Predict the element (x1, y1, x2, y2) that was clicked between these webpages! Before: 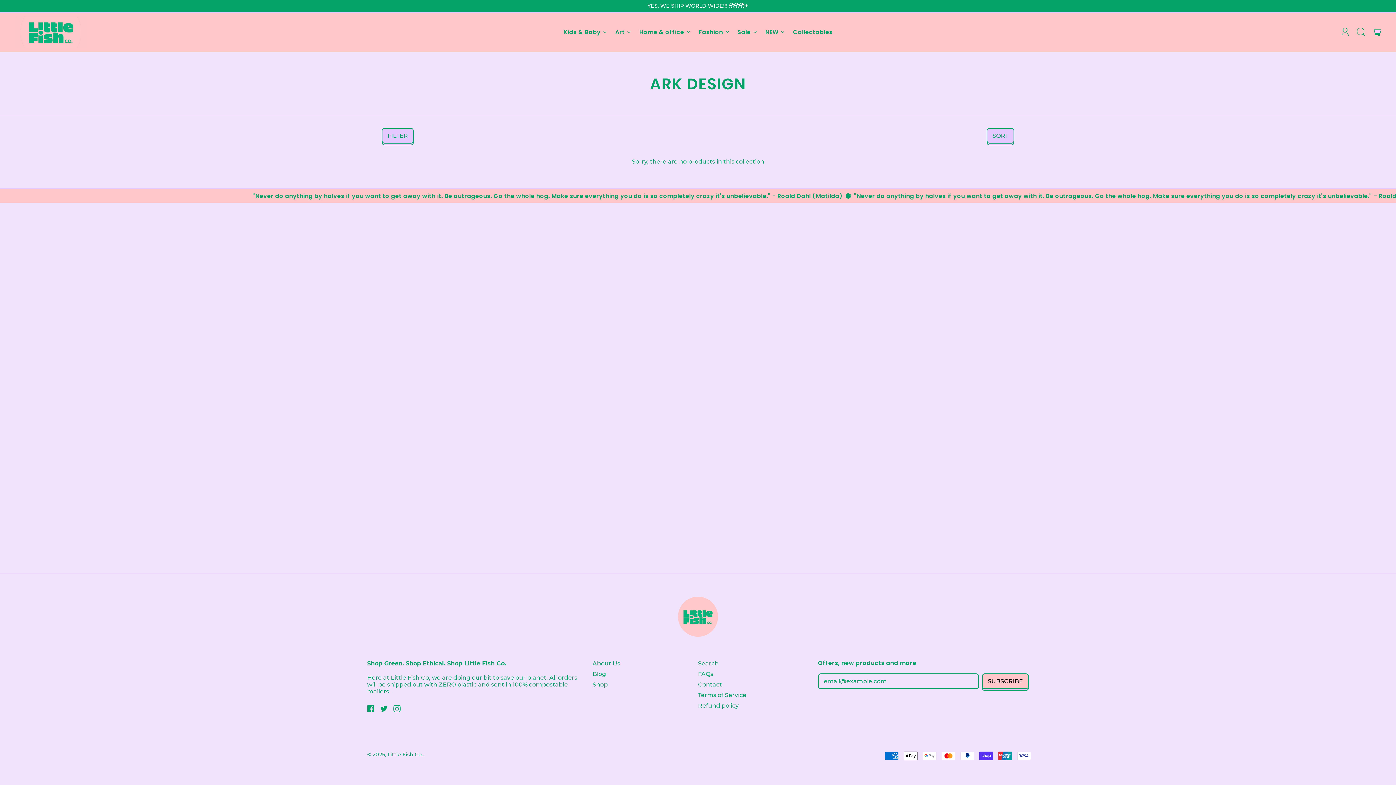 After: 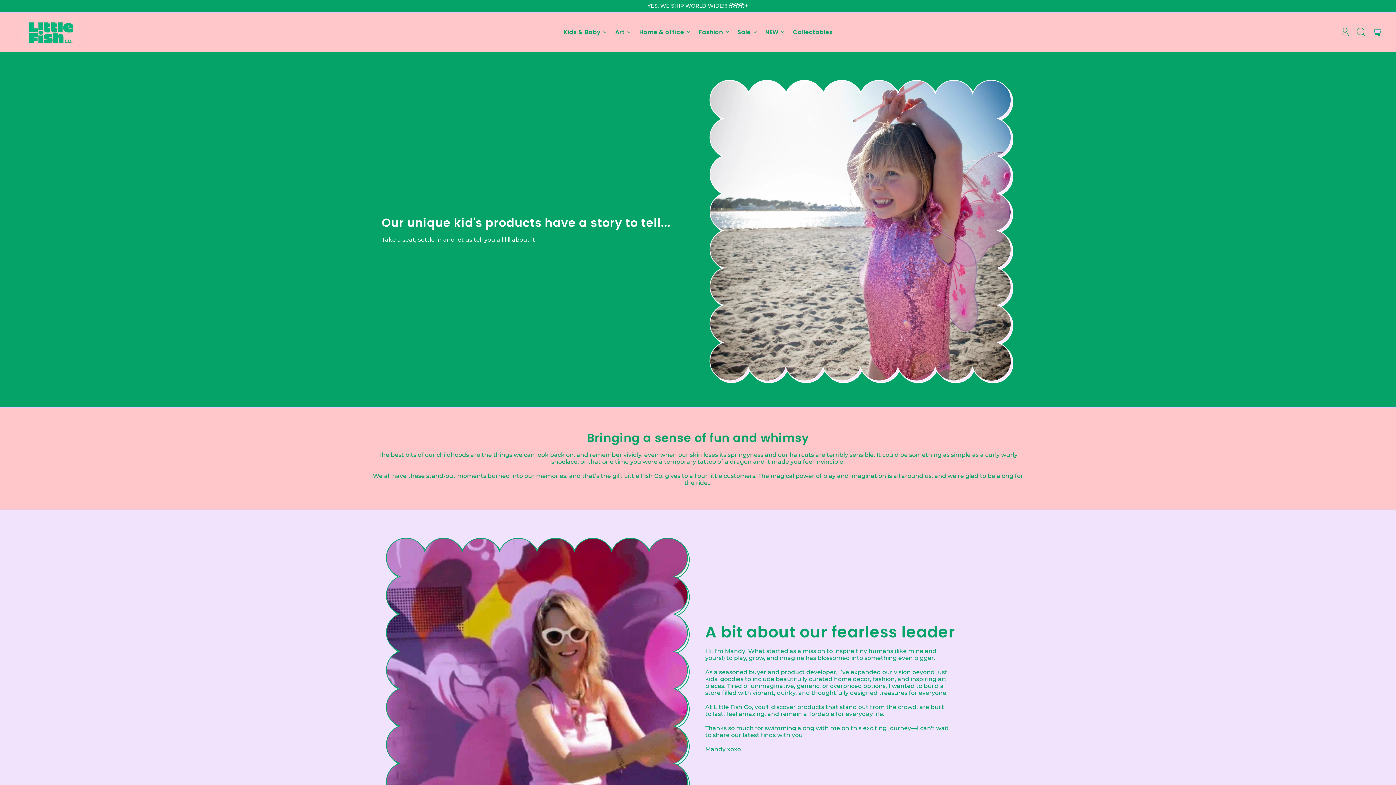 Action: bbox: (592, 660, 620, 667) label: About Us